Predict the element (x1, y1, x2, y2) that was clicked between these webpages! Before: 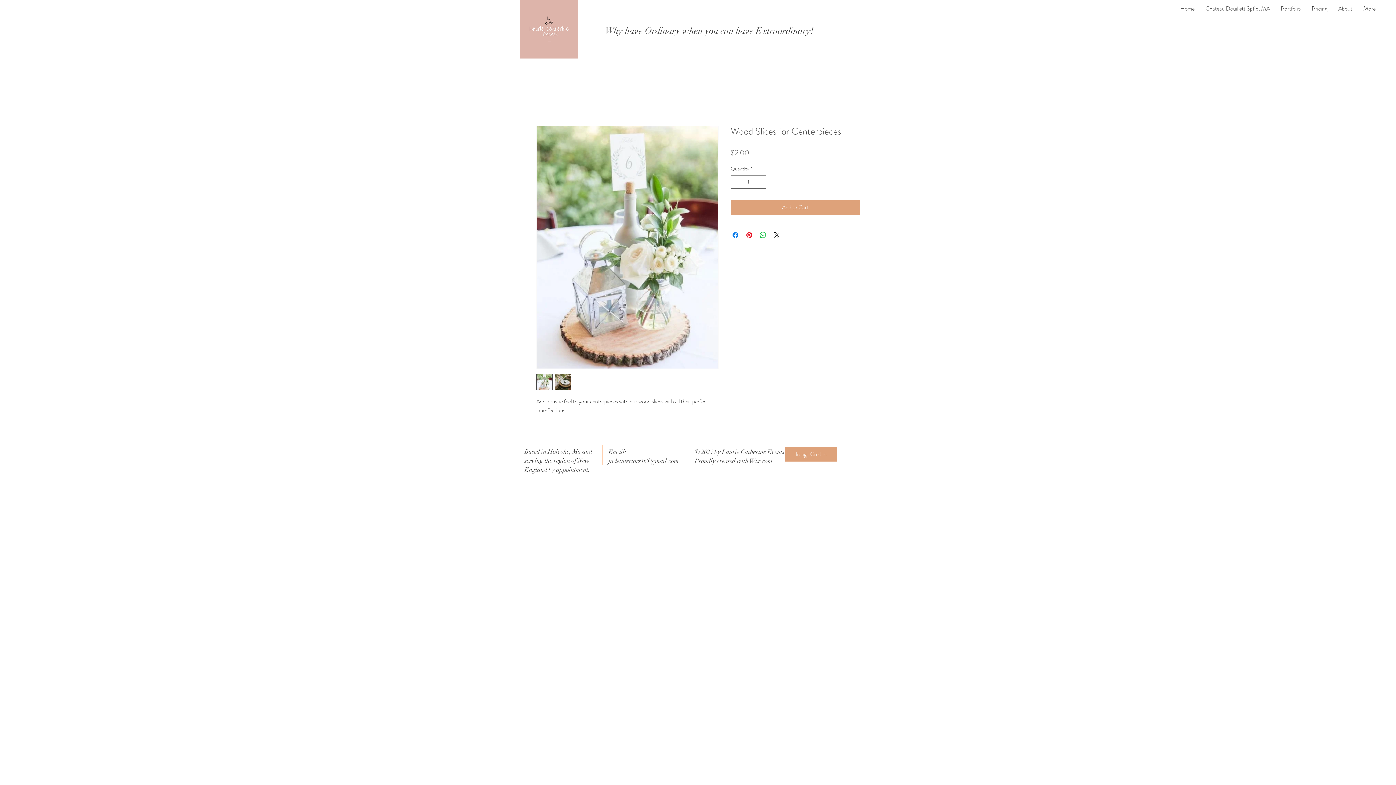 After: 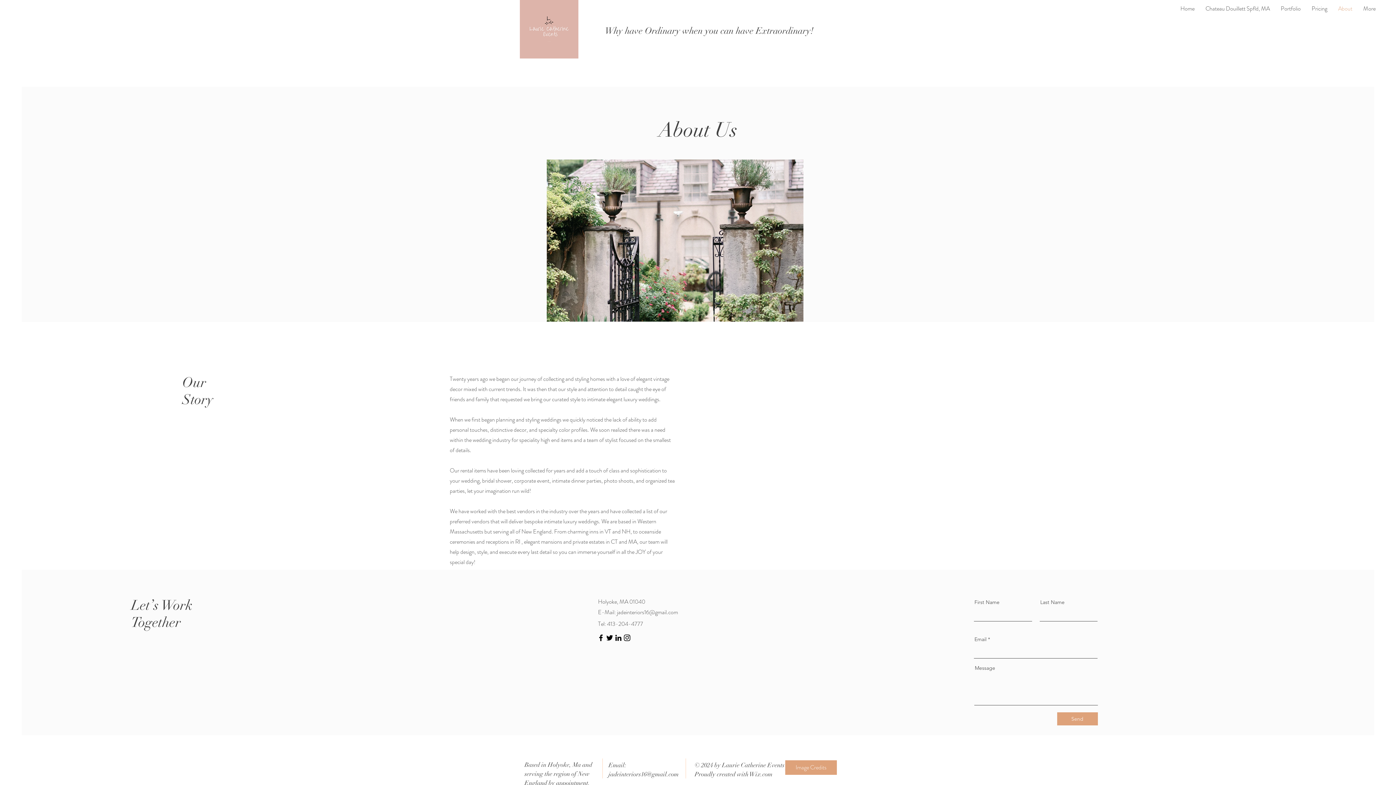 Action: label: About bbox: (1333, 4, 1358, 12)